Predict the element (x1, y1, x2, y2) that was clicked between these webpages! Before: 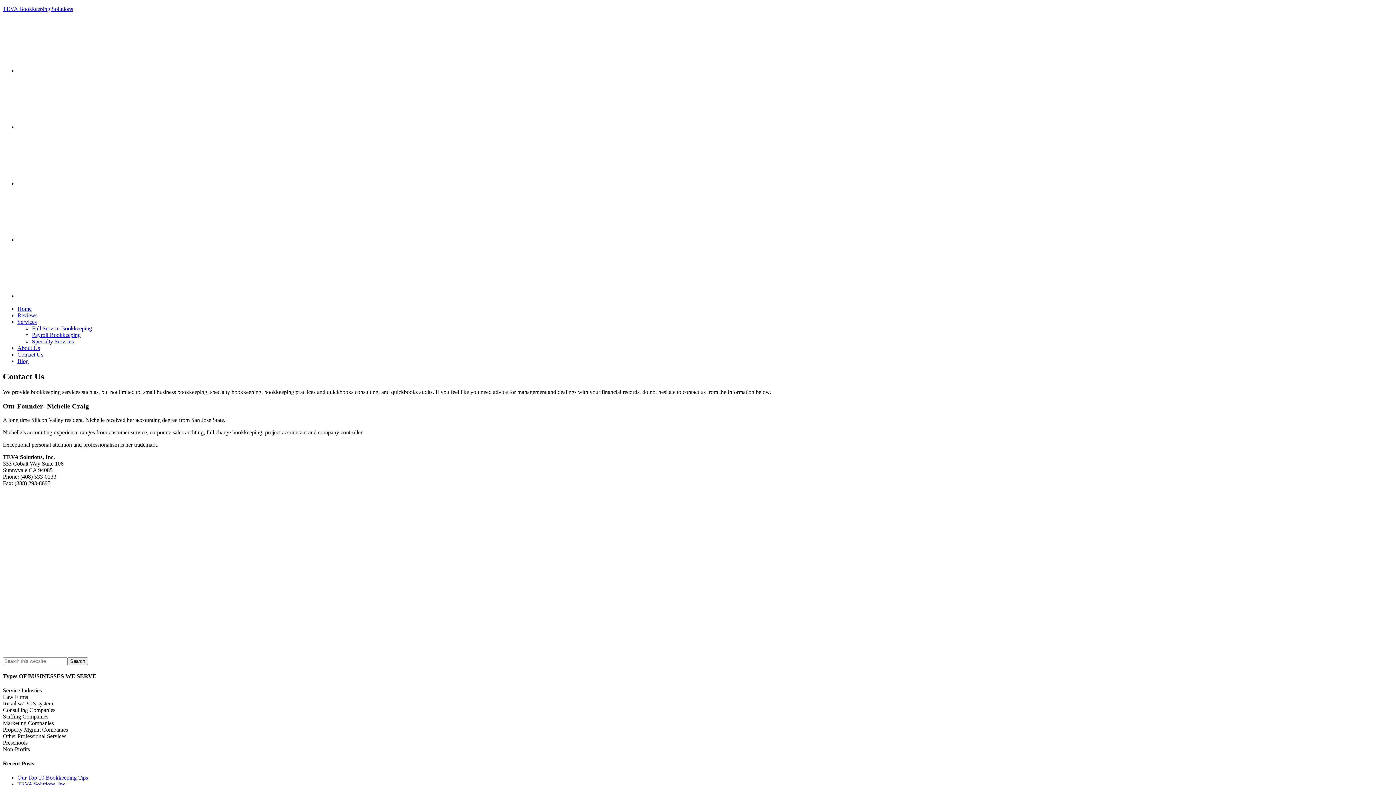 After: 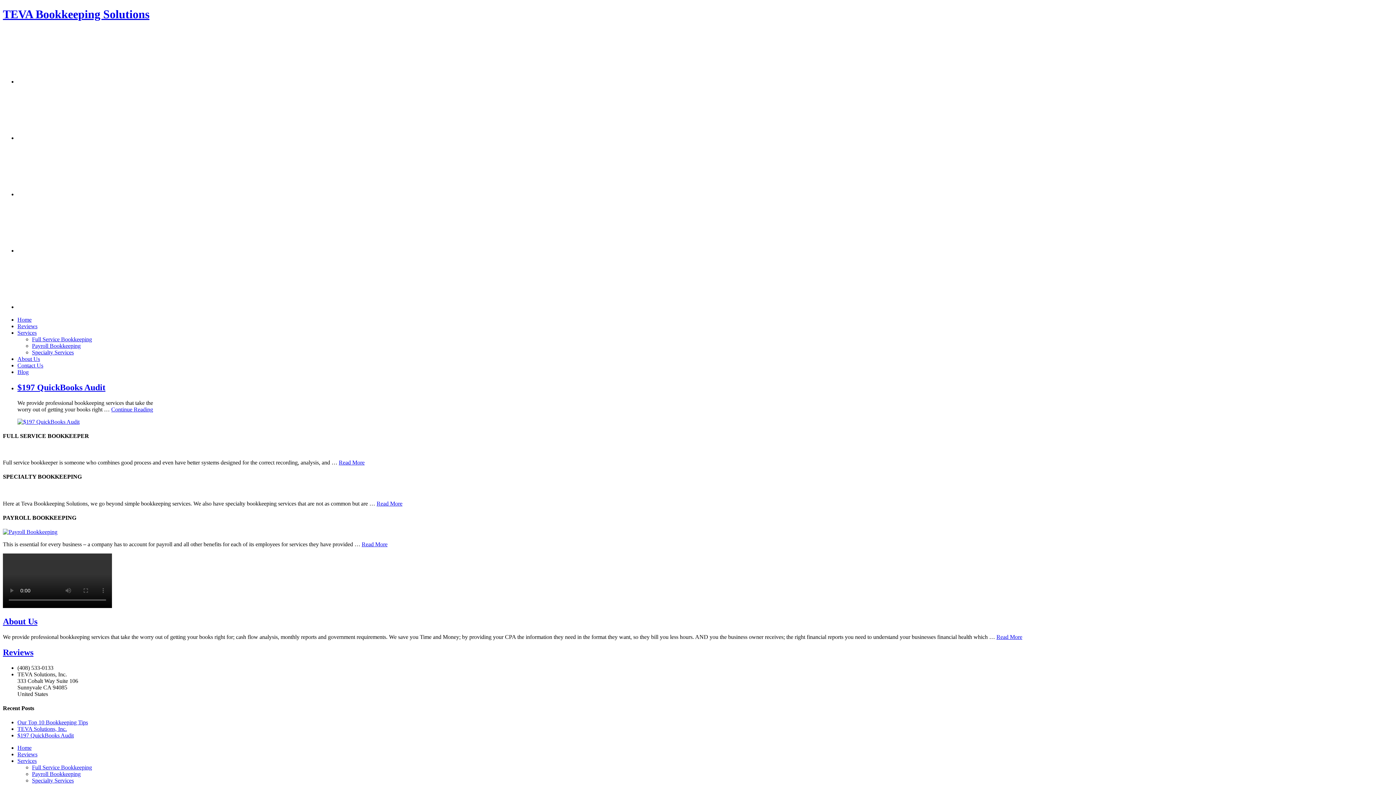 Action: label: Home bbox: (17, 305, 31, 312)